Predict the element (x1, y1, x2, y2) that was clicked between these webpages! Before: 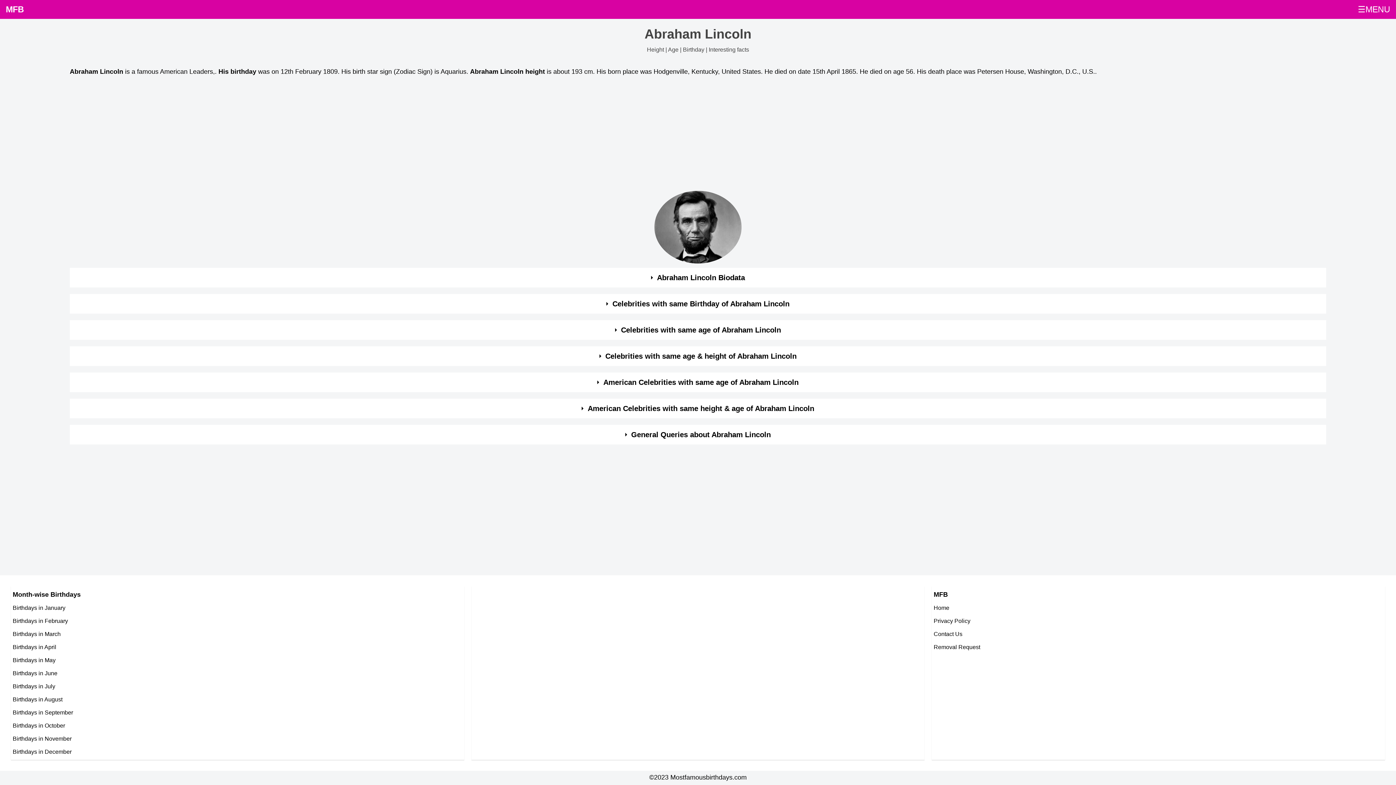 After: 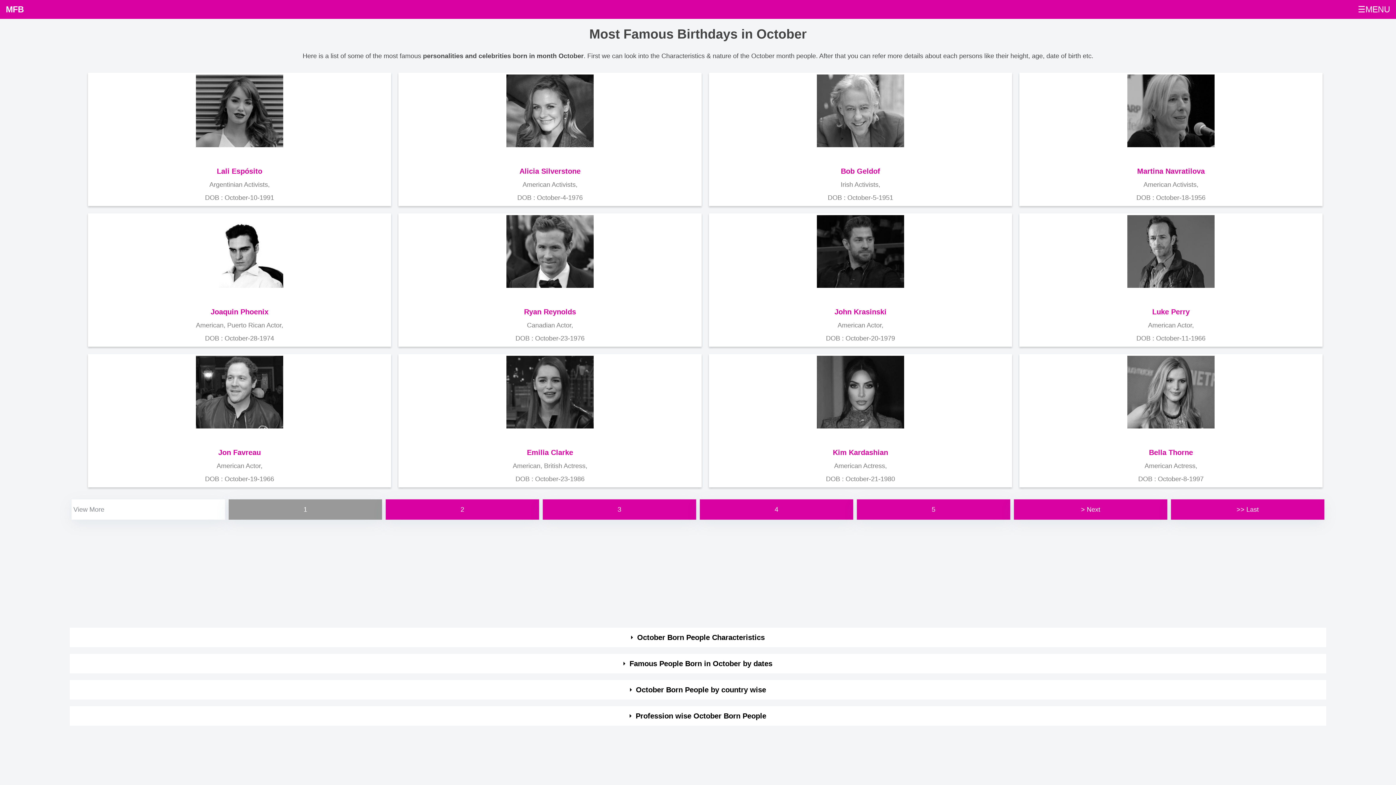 Action: bbox: (12, 722, 65, 729) label: Birthdays in October